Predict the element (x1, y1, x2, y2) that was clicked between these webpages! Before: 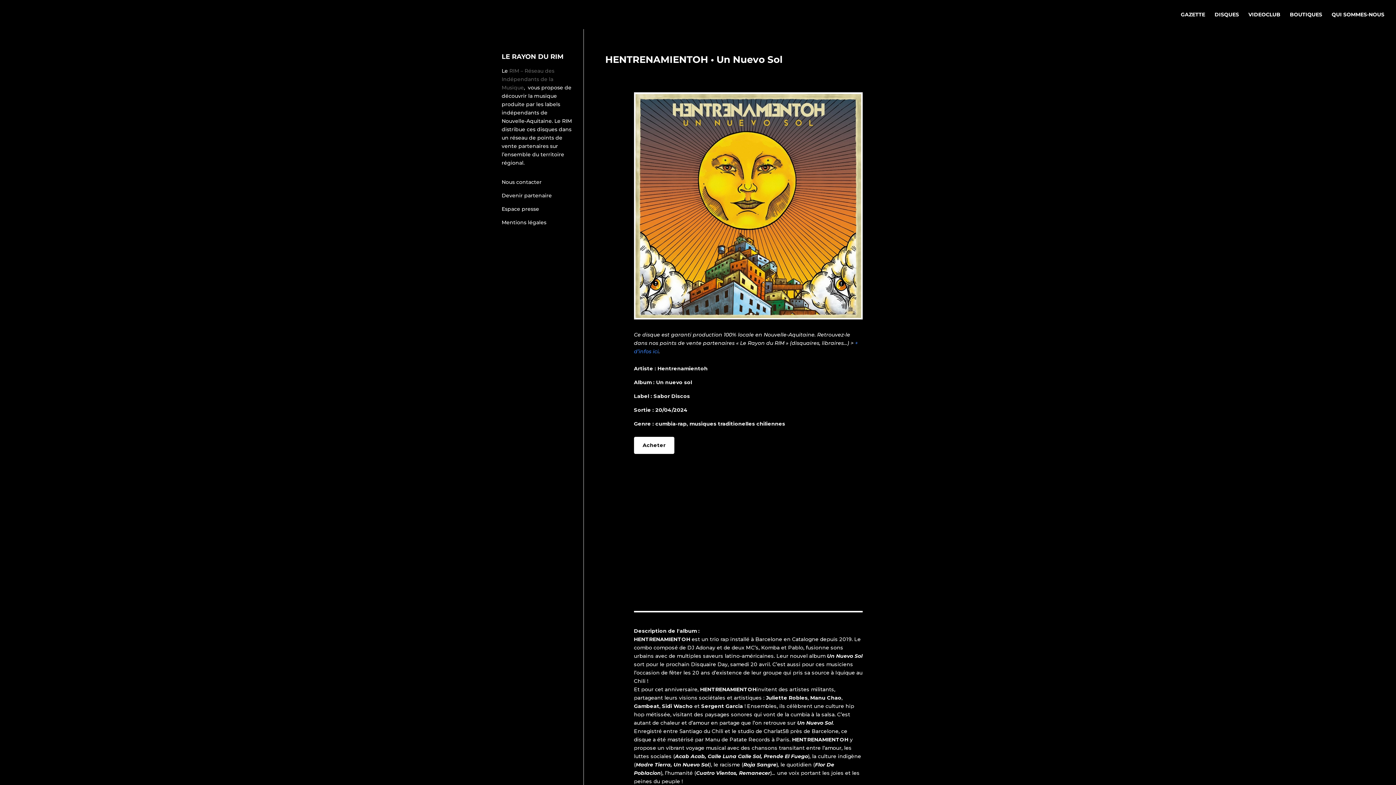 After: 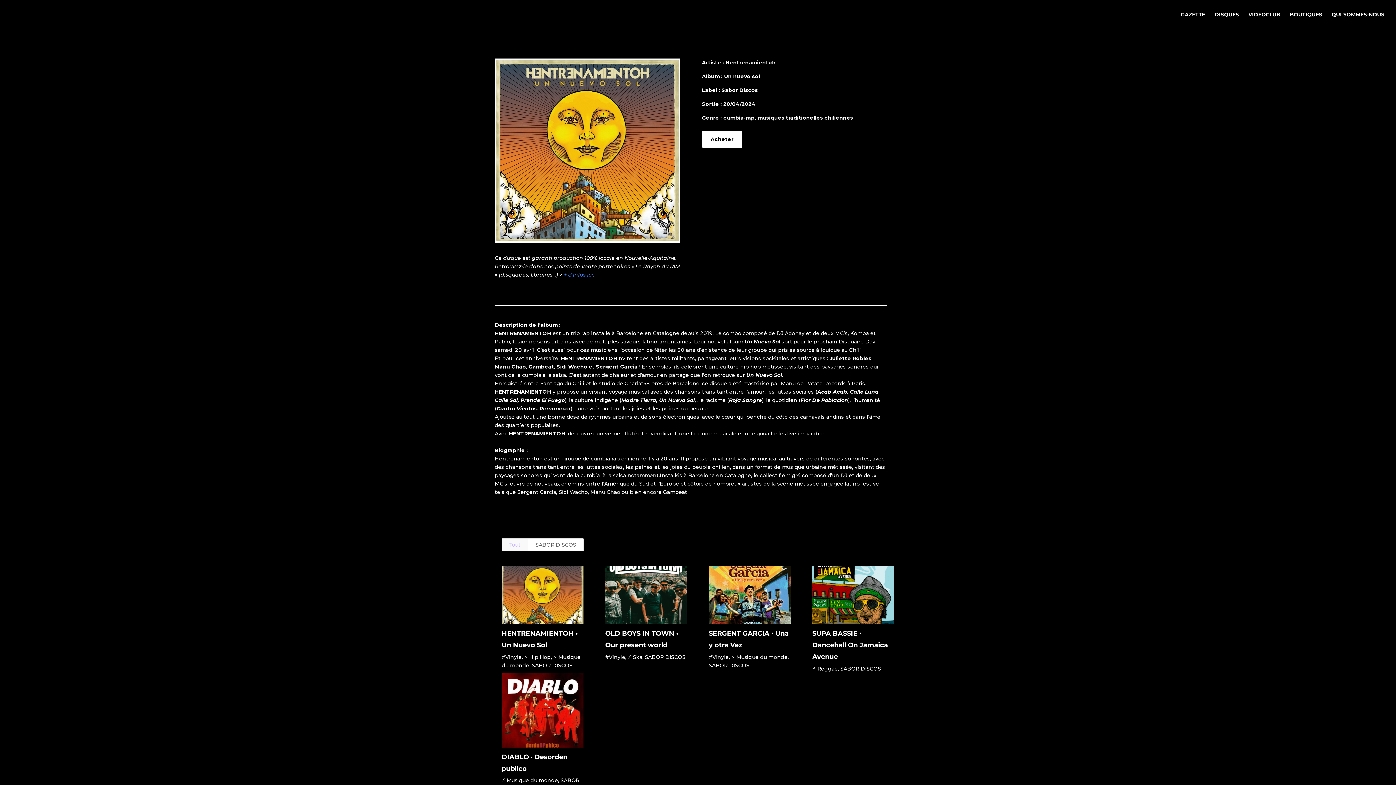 Action: label: HENTRENAMIENTOH • Un Nuevo Sol bbox: (605, 53, 782, 65)